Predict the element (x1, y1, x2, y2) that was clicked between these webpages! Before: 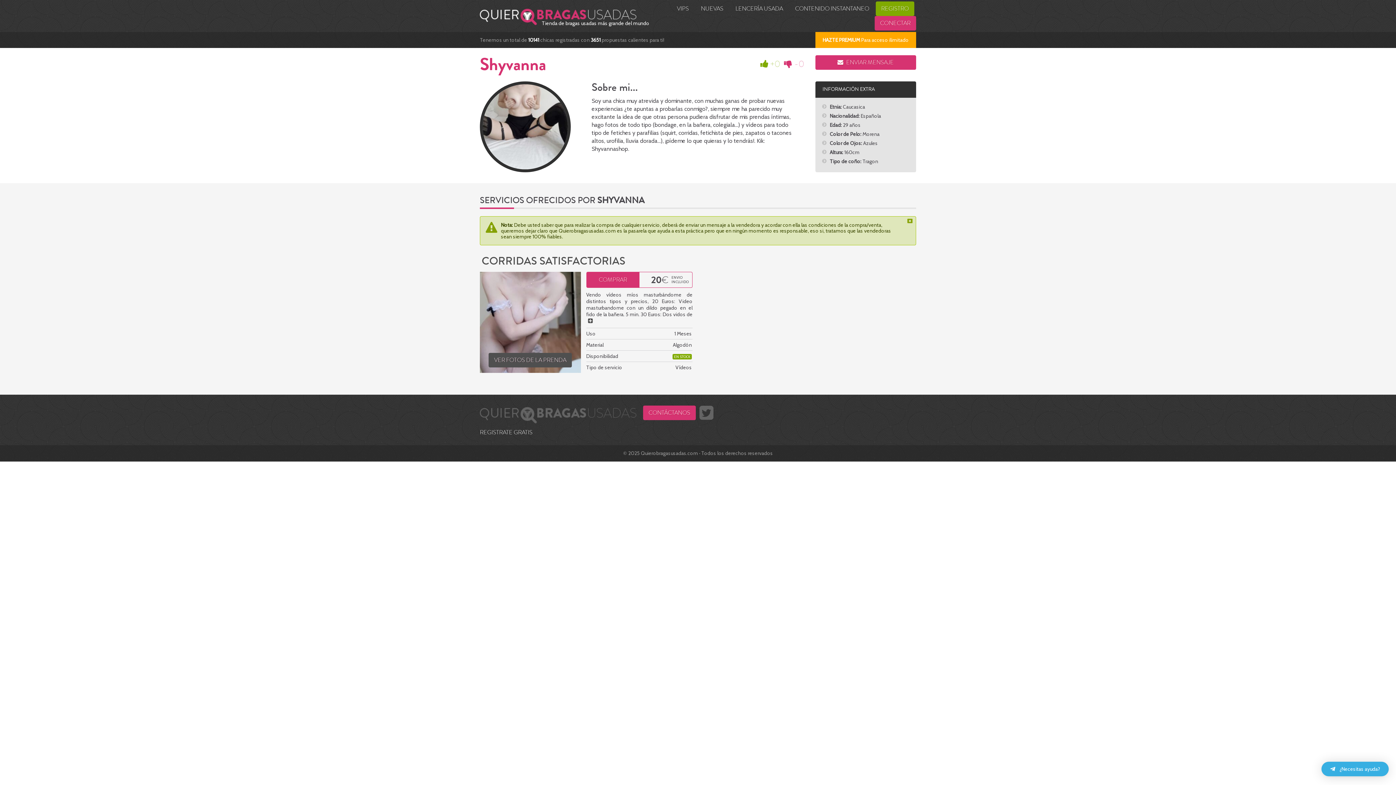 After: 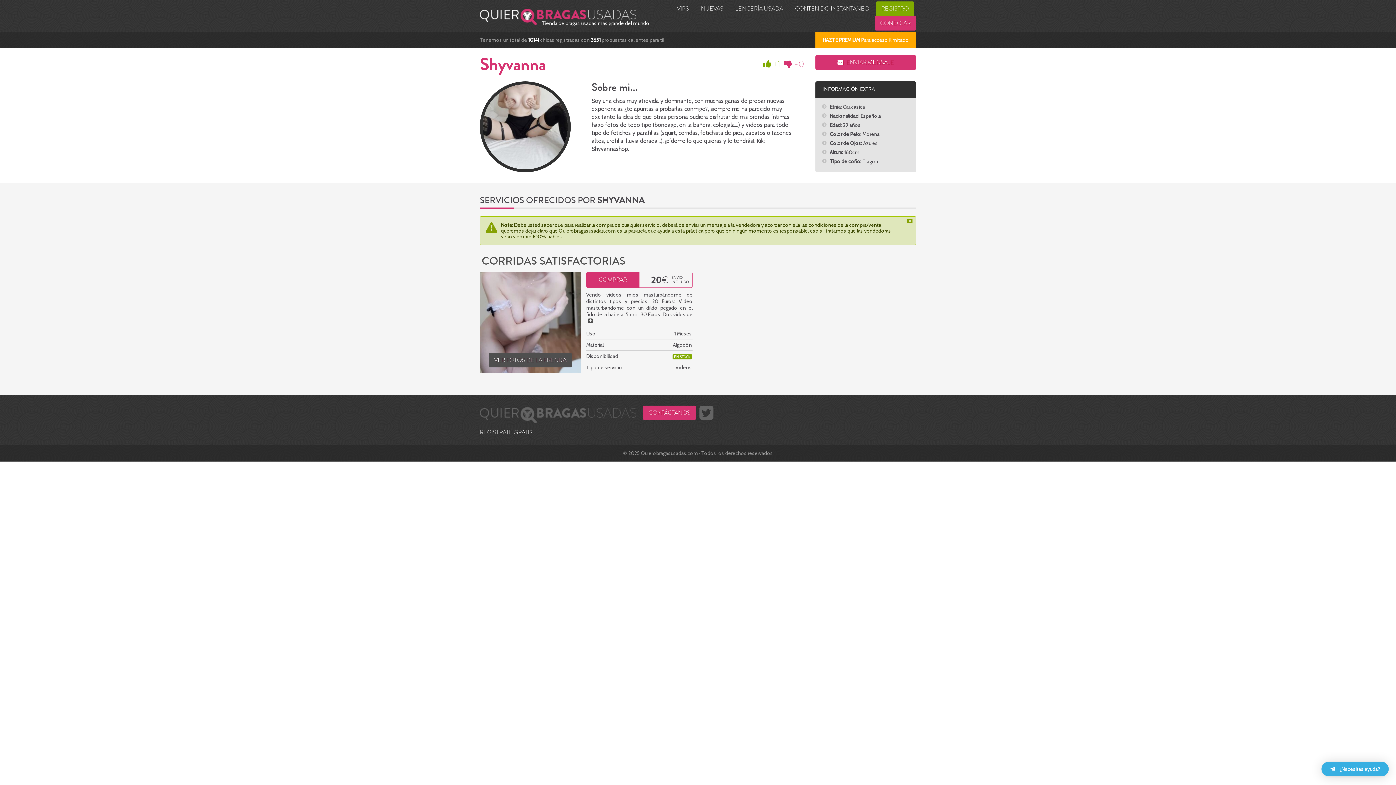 Action: label:  +0 bbox: (760, 59, 780, 68)